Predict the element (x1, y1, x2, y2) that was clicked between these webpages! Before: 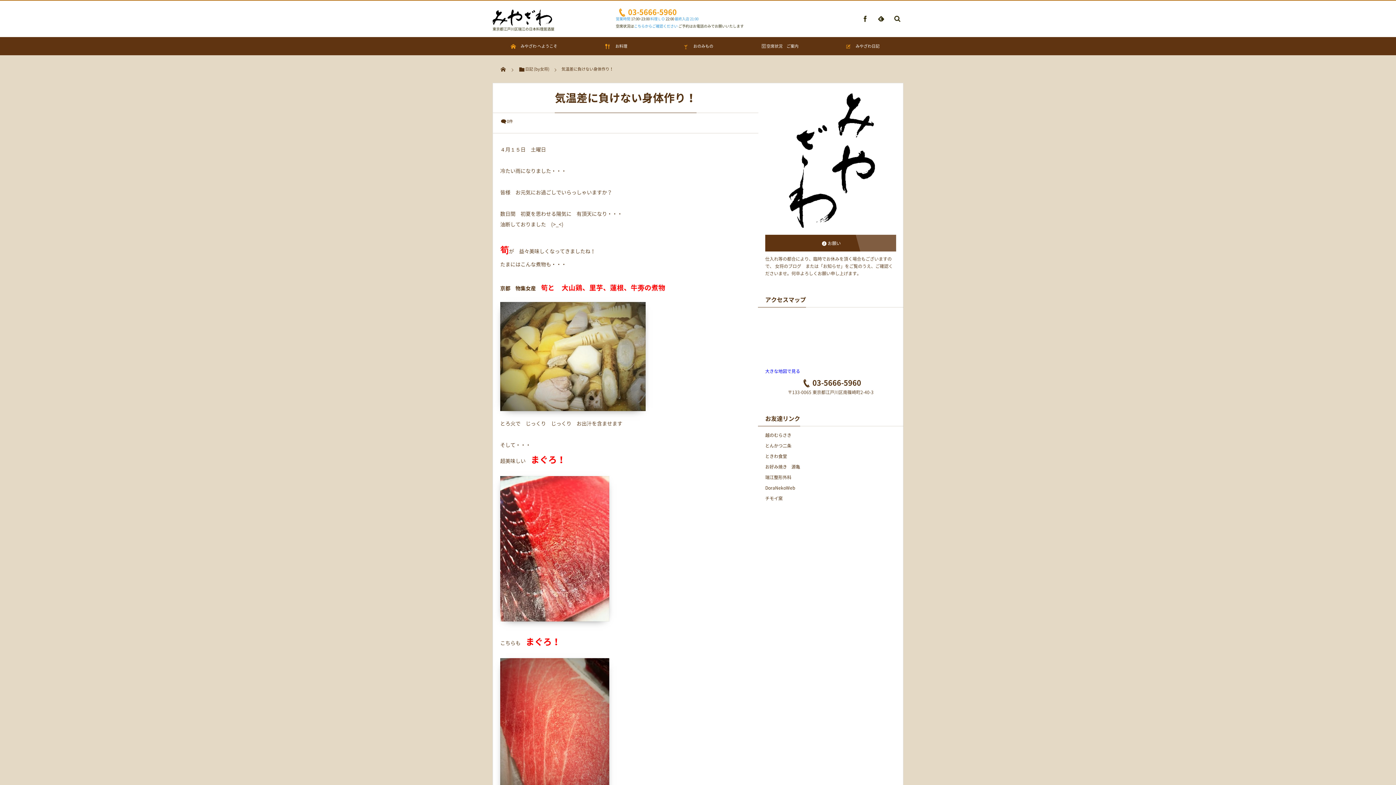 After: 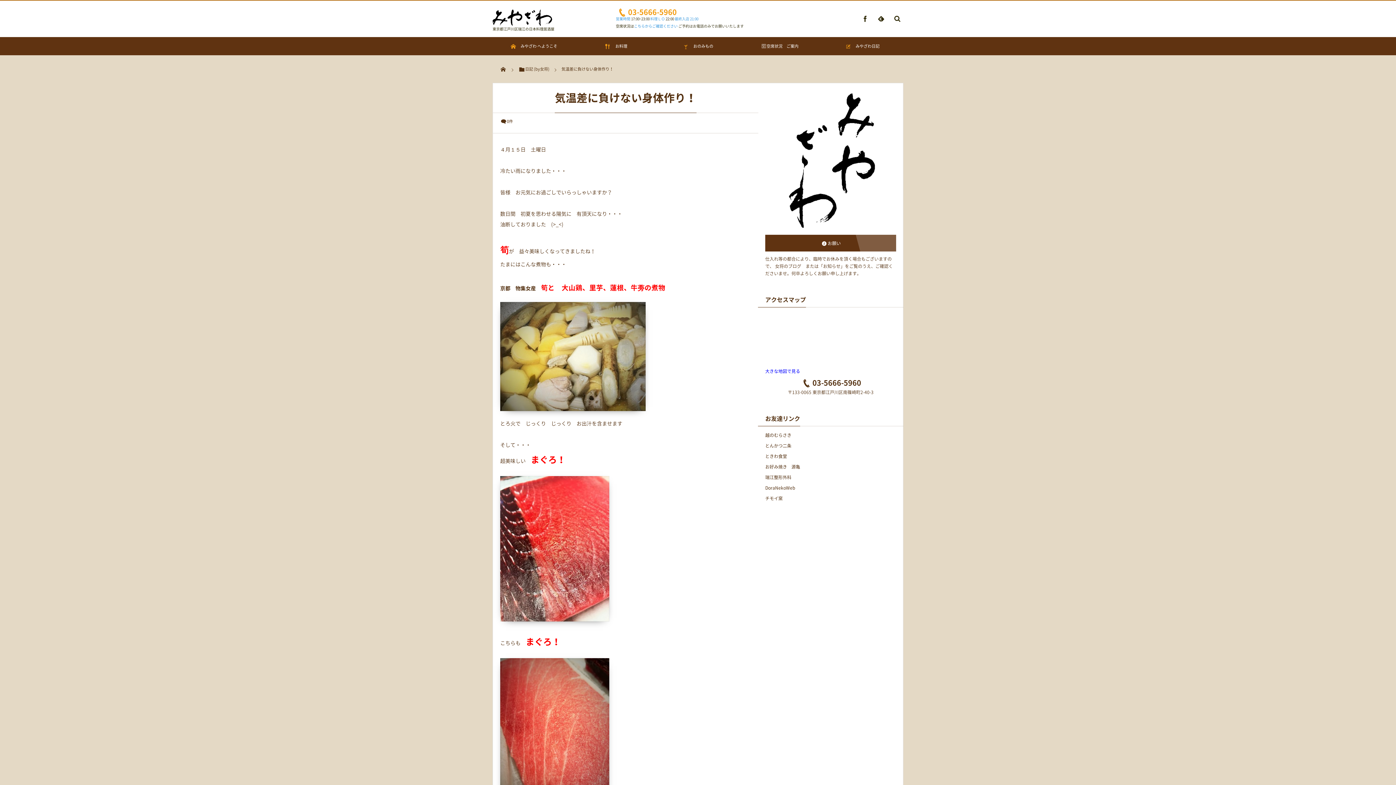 Action: bbox: (500, 658, 751, 803)